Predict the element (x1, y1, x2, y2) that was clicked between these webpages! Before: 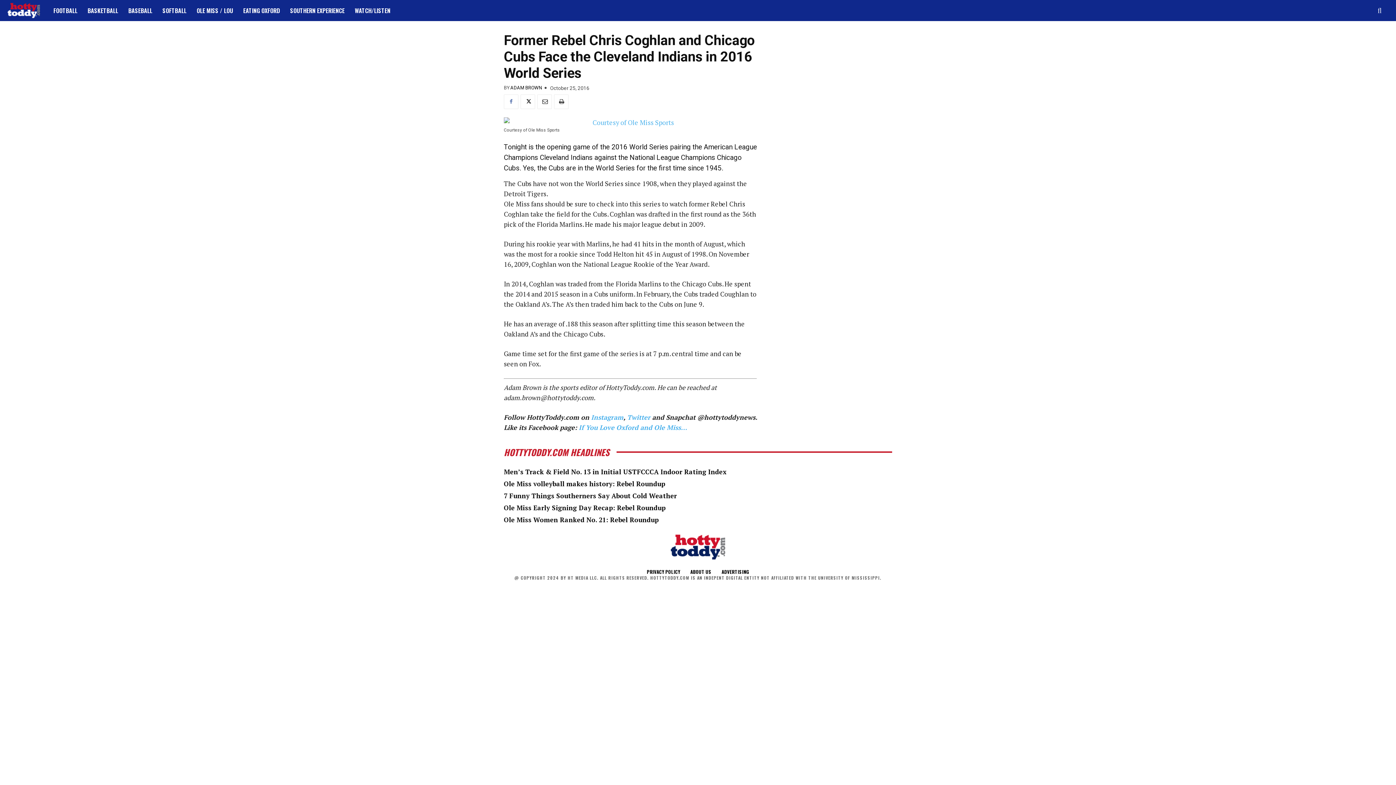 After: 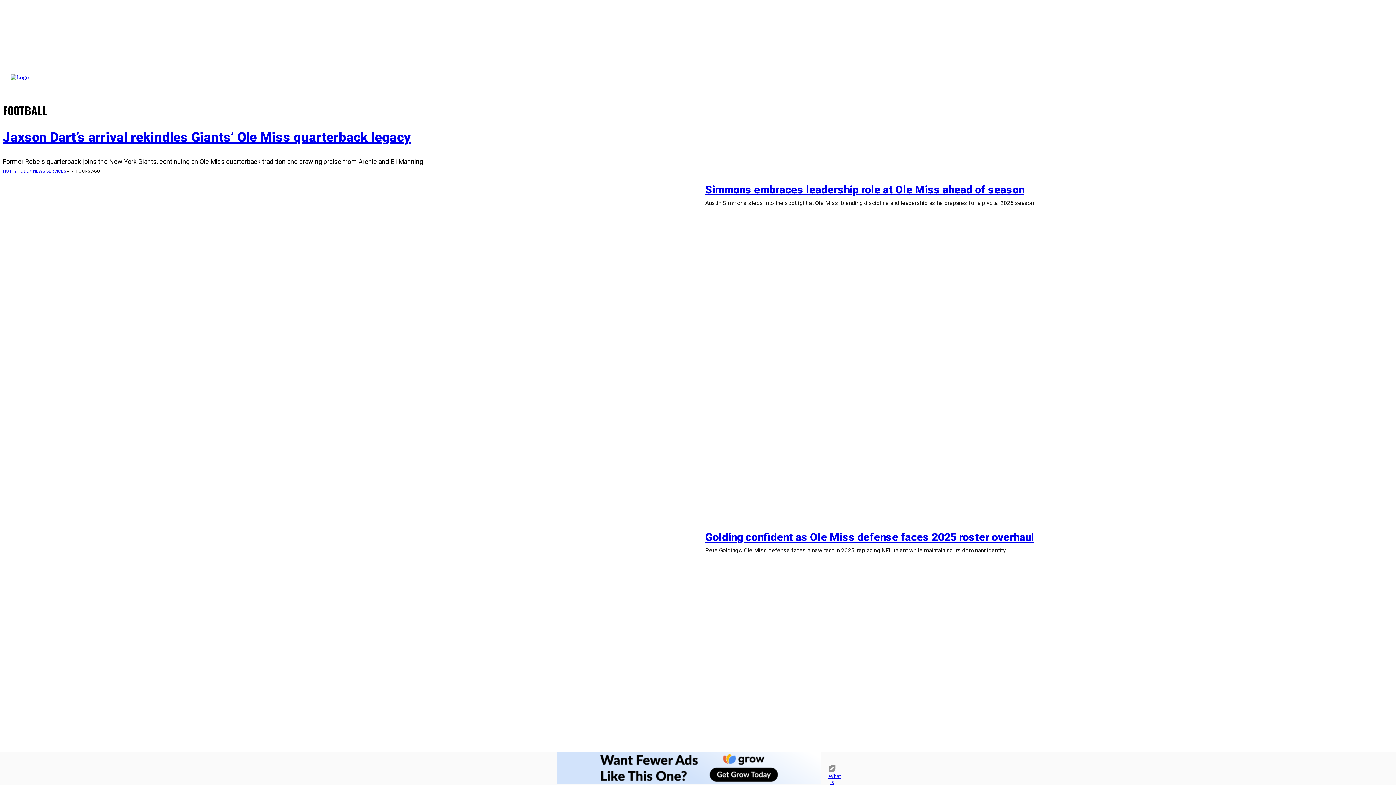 Action: label: FOOTBALL bbox: (48, 1, 82, 19)